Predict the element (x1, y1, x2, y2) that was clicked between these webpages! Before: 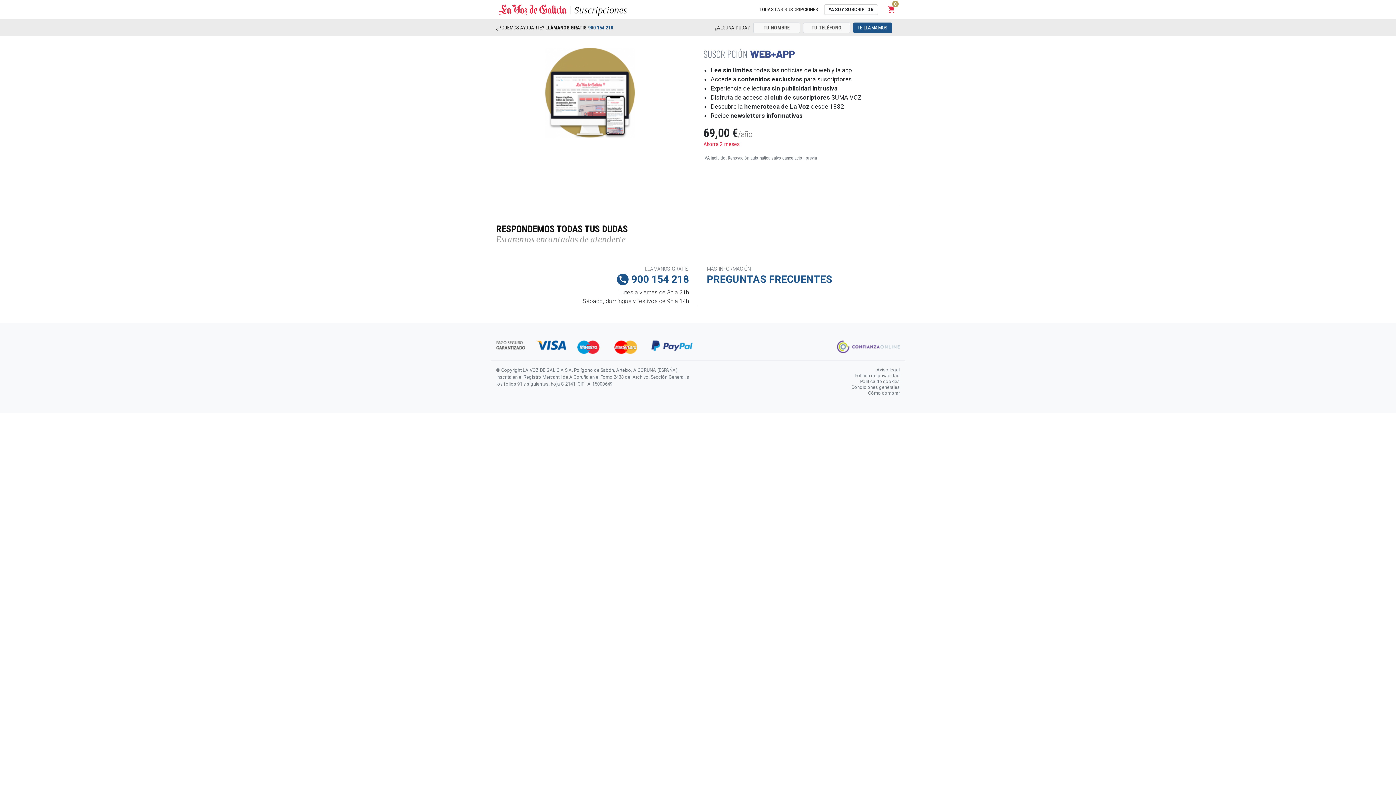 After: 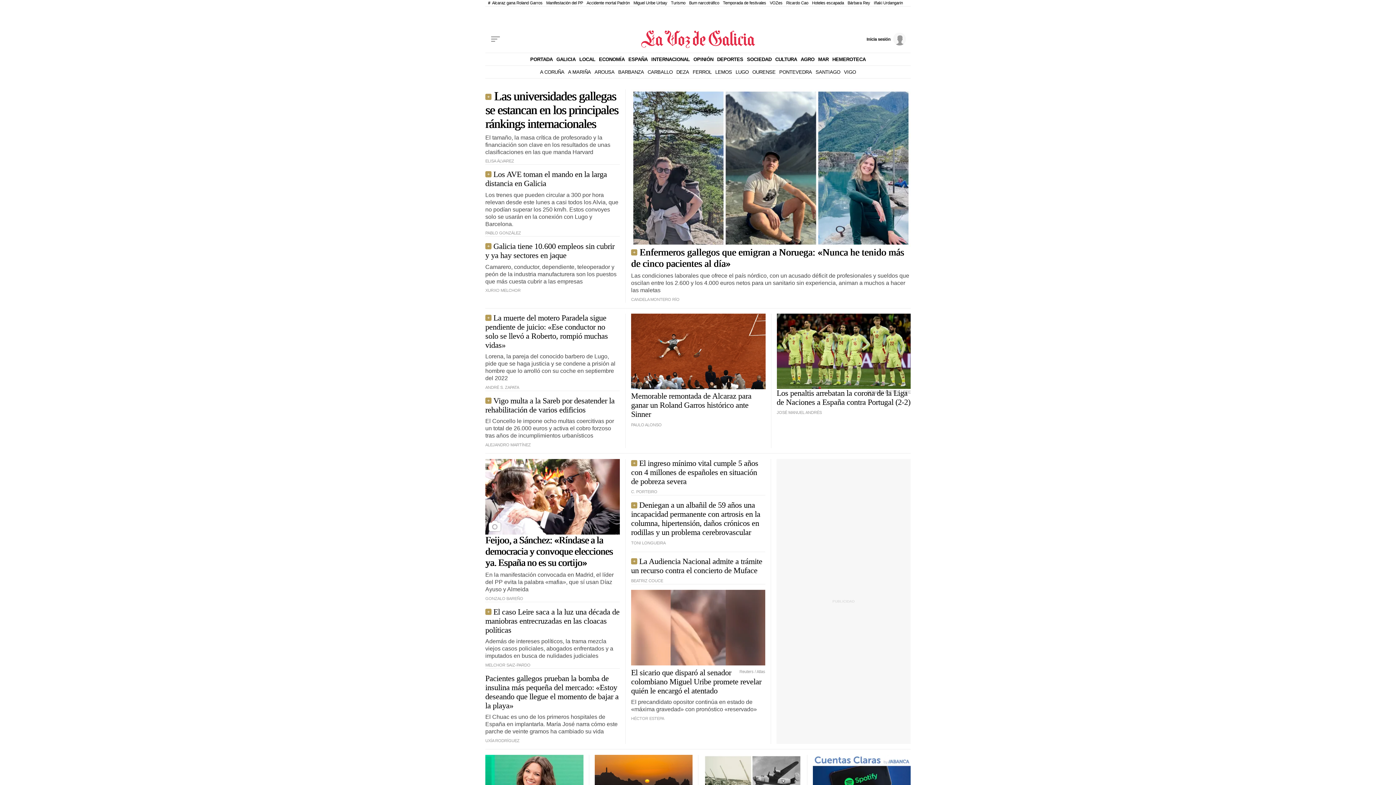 Action: bbox: (496, 1, 569, 17)